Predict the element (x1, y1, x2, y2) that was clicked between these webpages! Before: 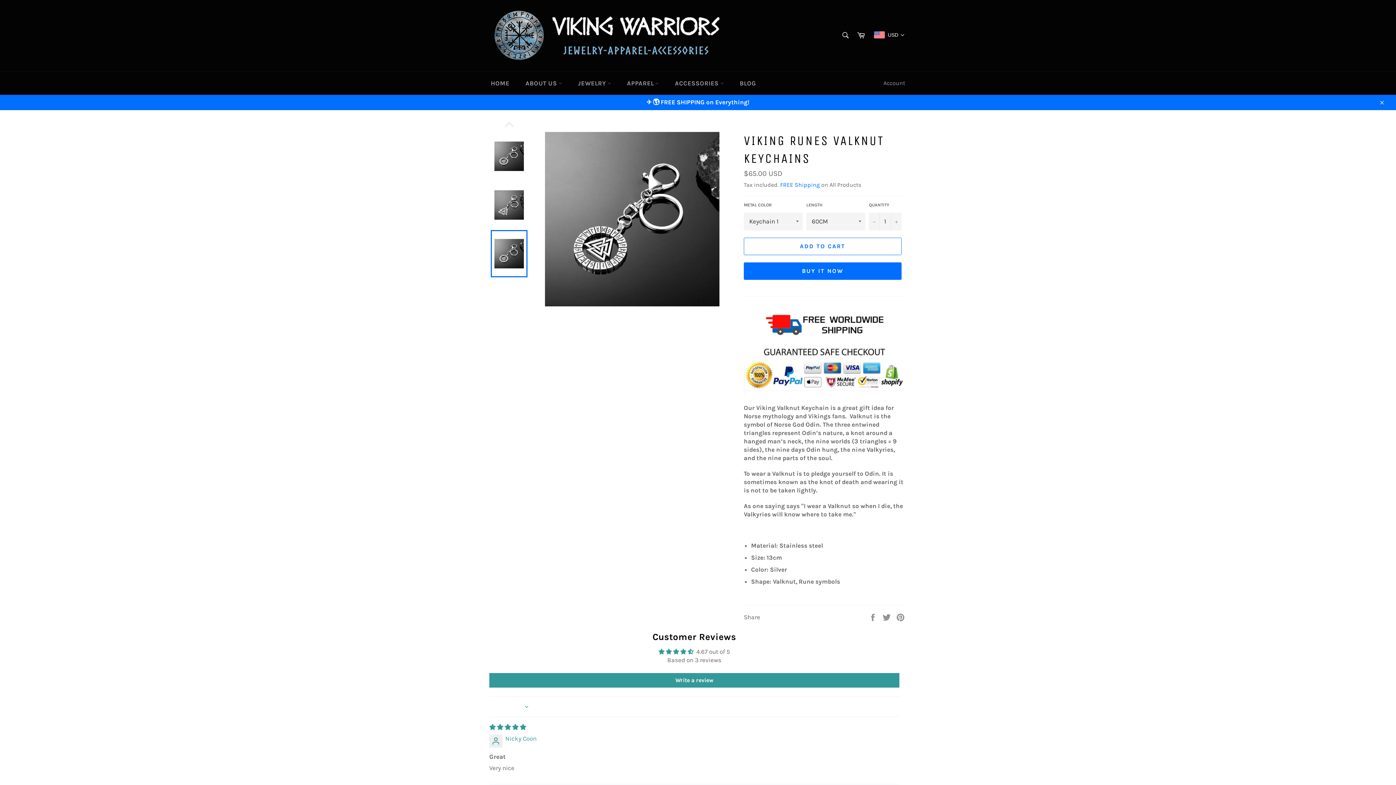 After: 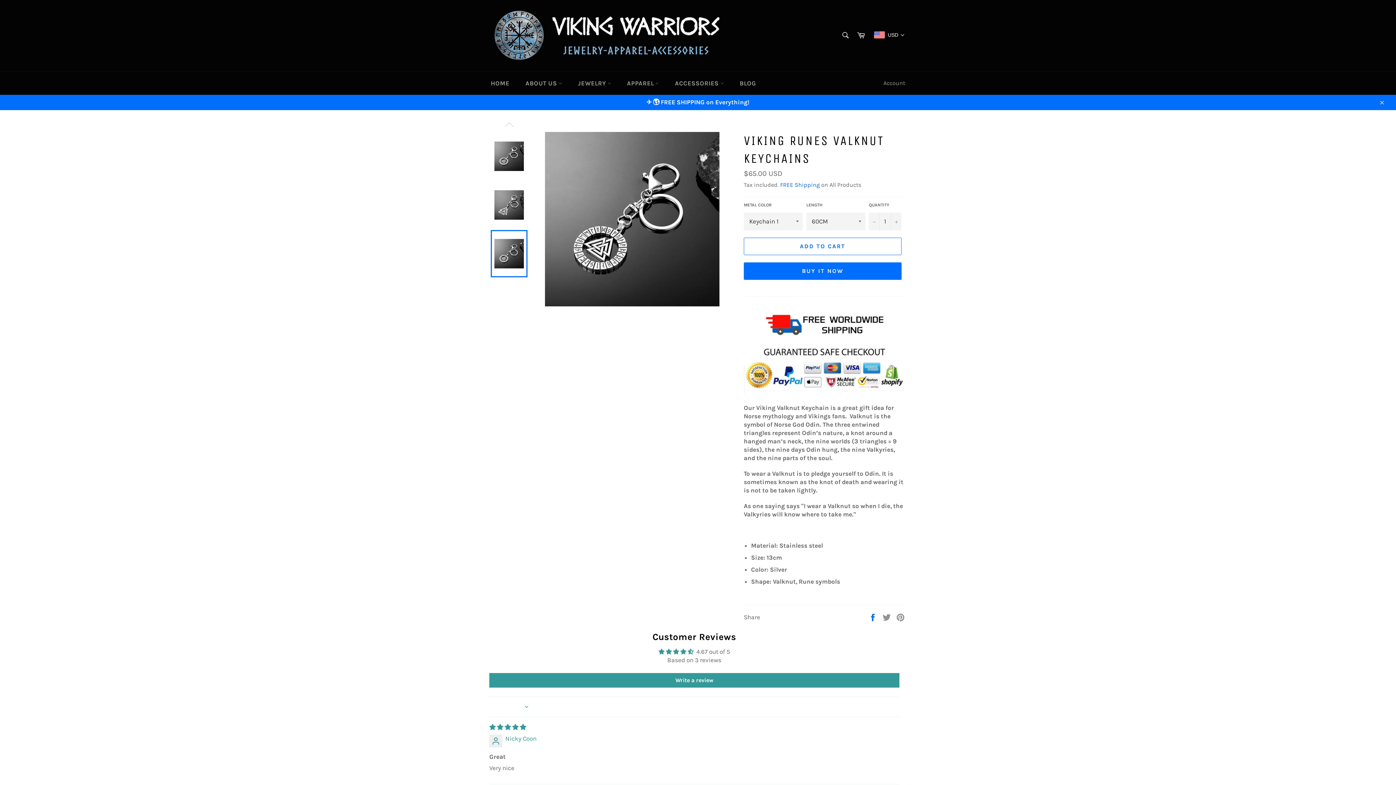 Action: label:  
Share on Facebook bbox: (868, 613, 878, 620)